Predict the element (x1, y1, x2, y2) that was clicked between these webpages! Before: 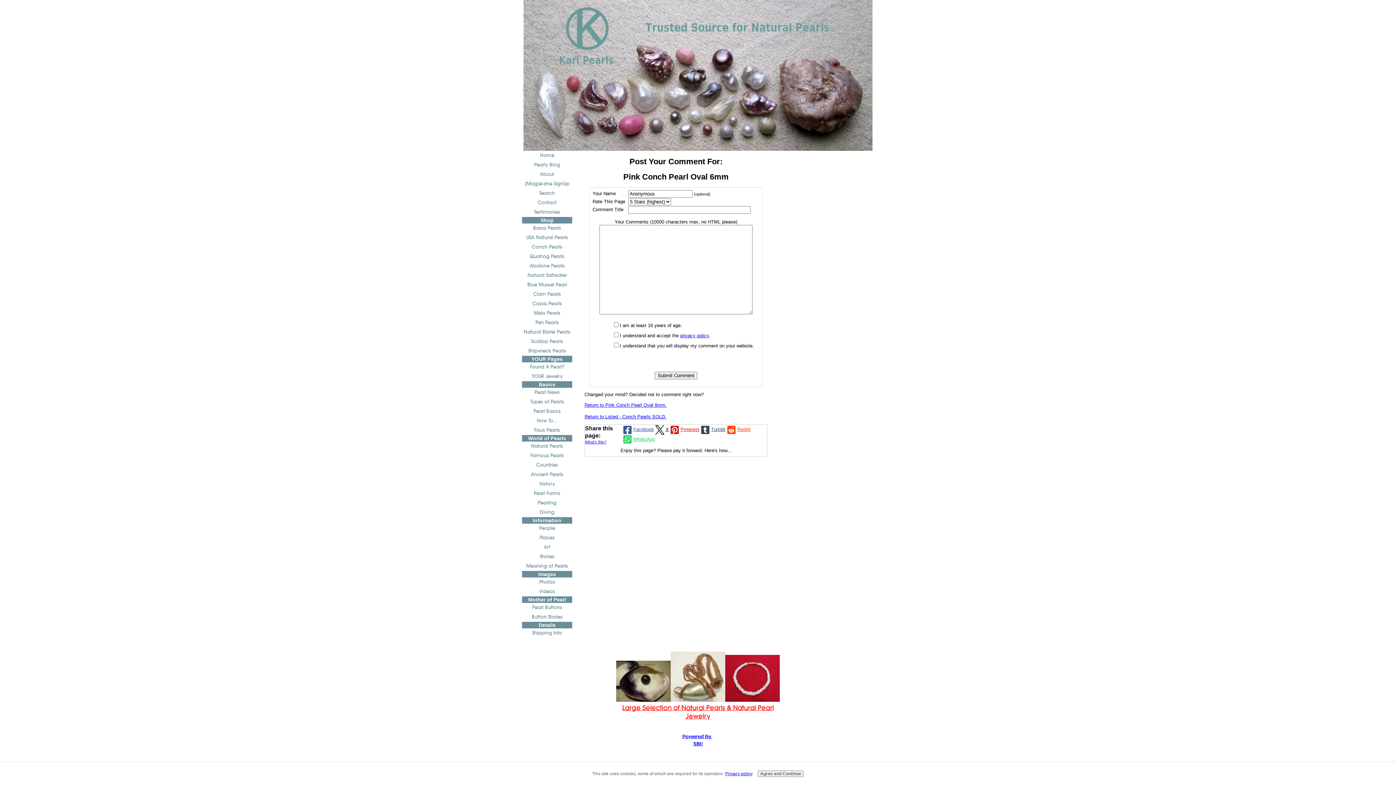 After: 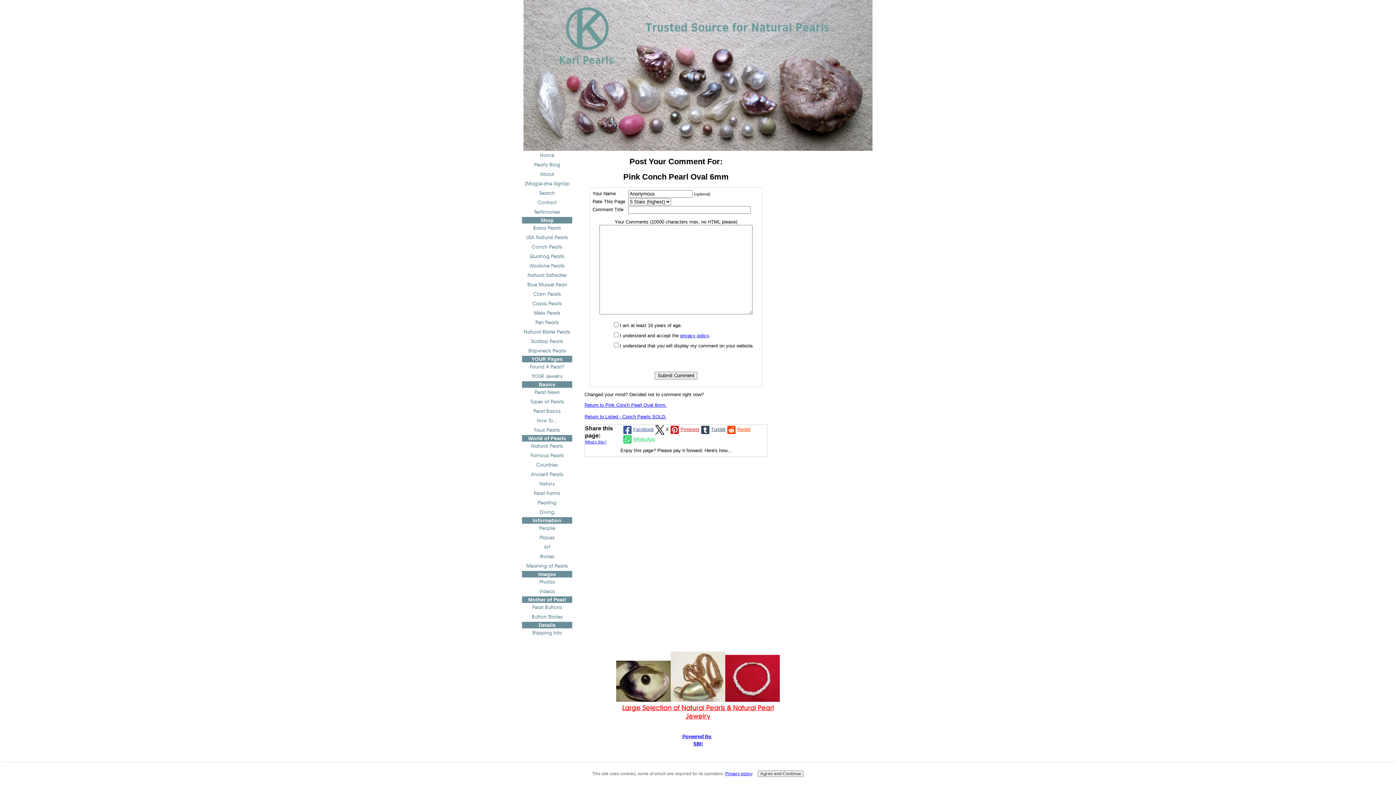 Action: bbox: (654, 425, 669, 434) label: X